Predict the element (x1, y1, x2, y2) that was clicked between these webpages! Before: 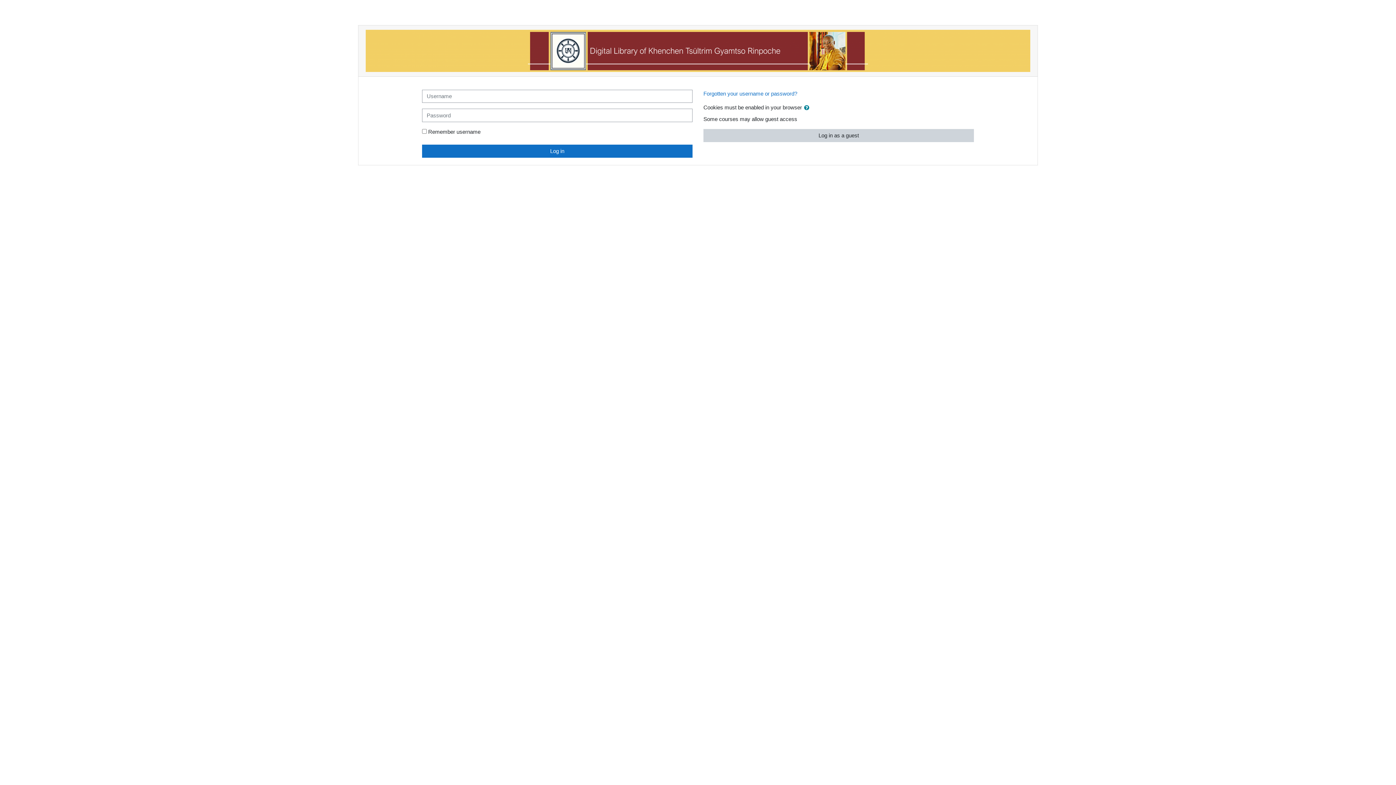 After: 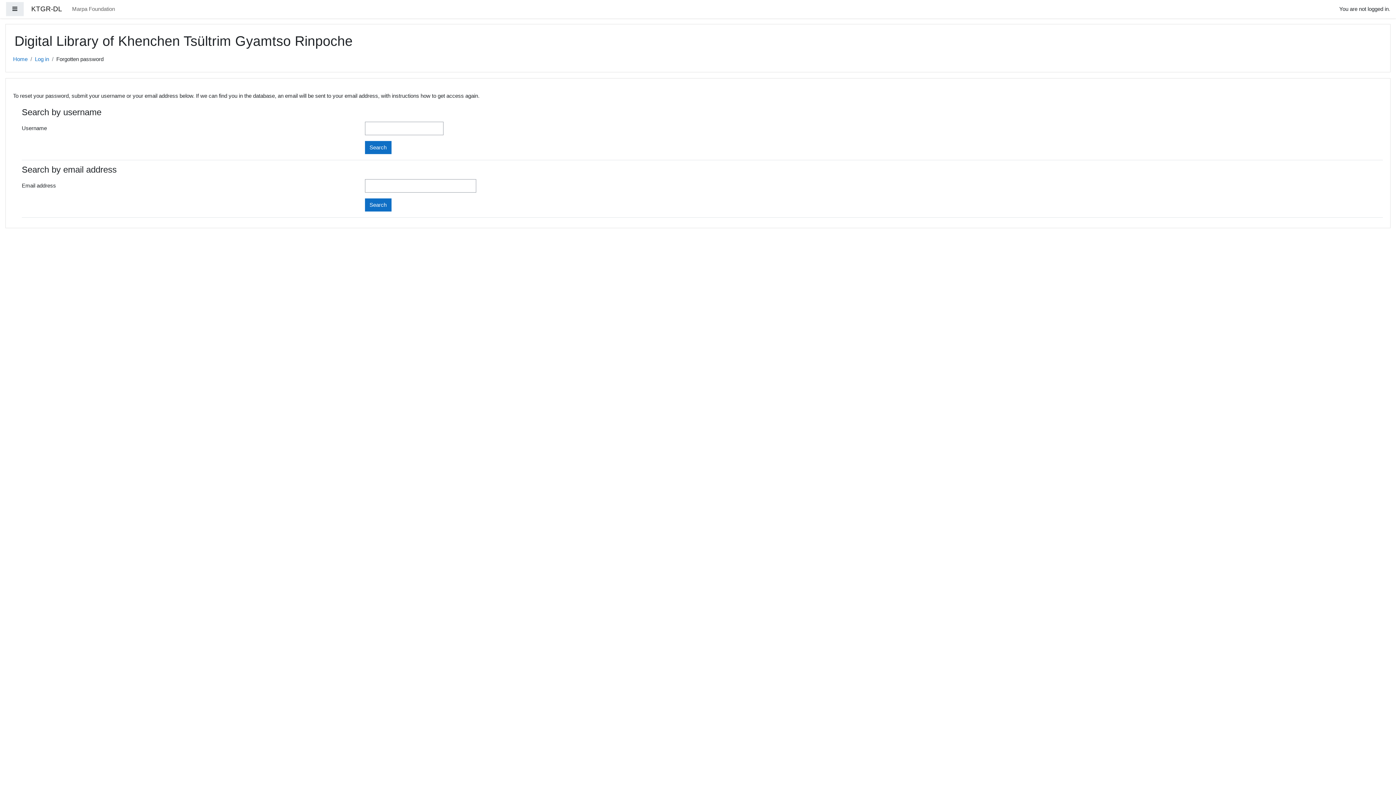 Action: label: Forgotten your username or password? bbox: (703, 90, 797, 96)